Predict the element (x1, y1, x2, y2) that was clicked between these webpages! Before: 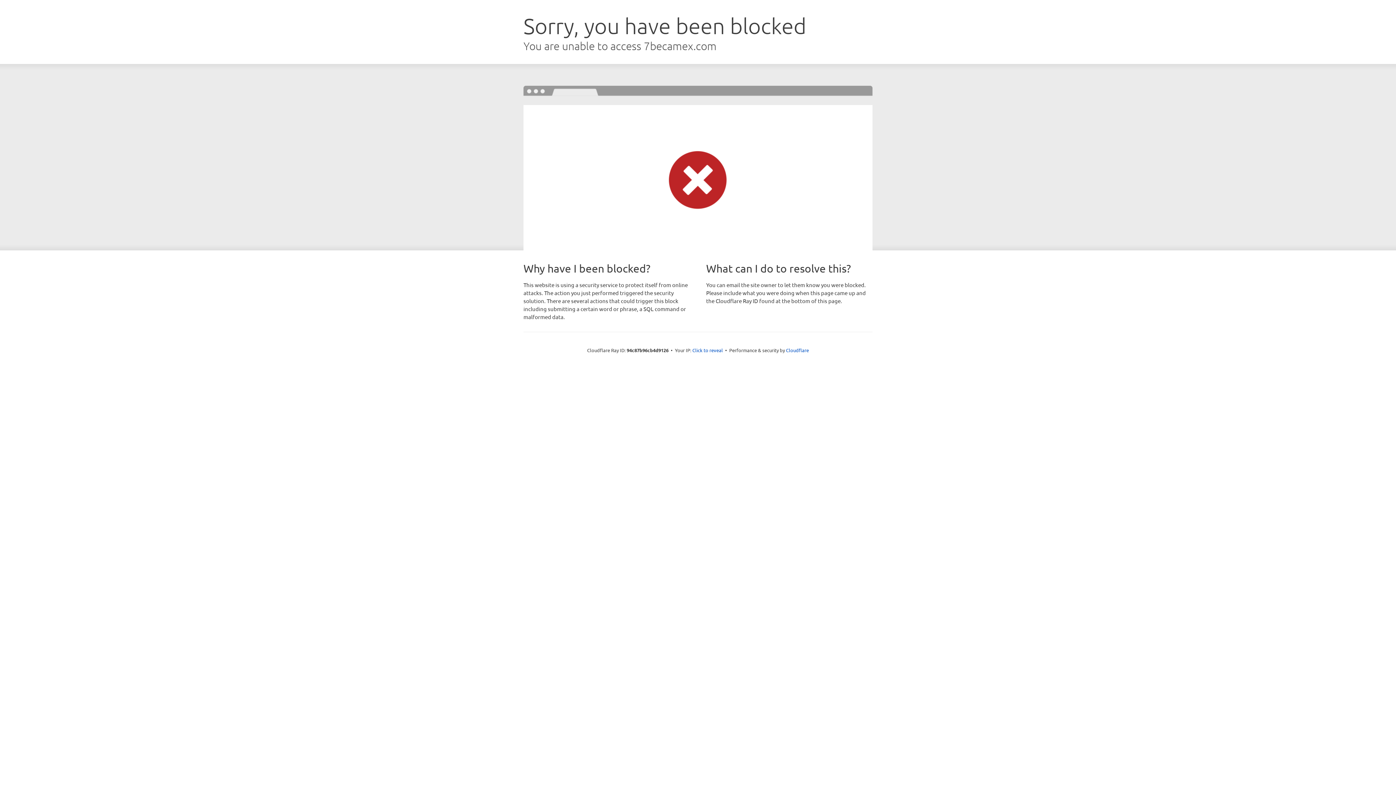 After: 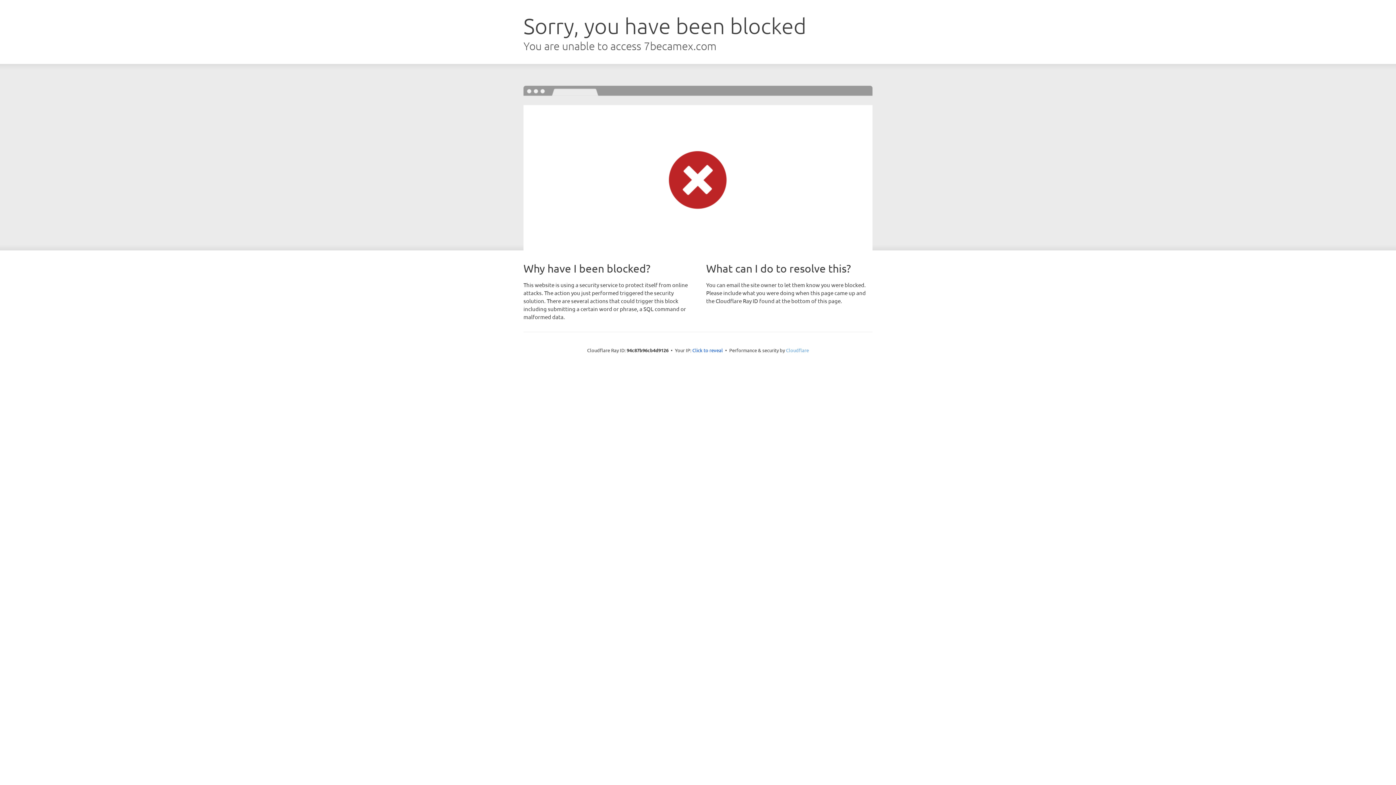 Action: label: Cloudflare bbox: (786, 347, 809, 353)